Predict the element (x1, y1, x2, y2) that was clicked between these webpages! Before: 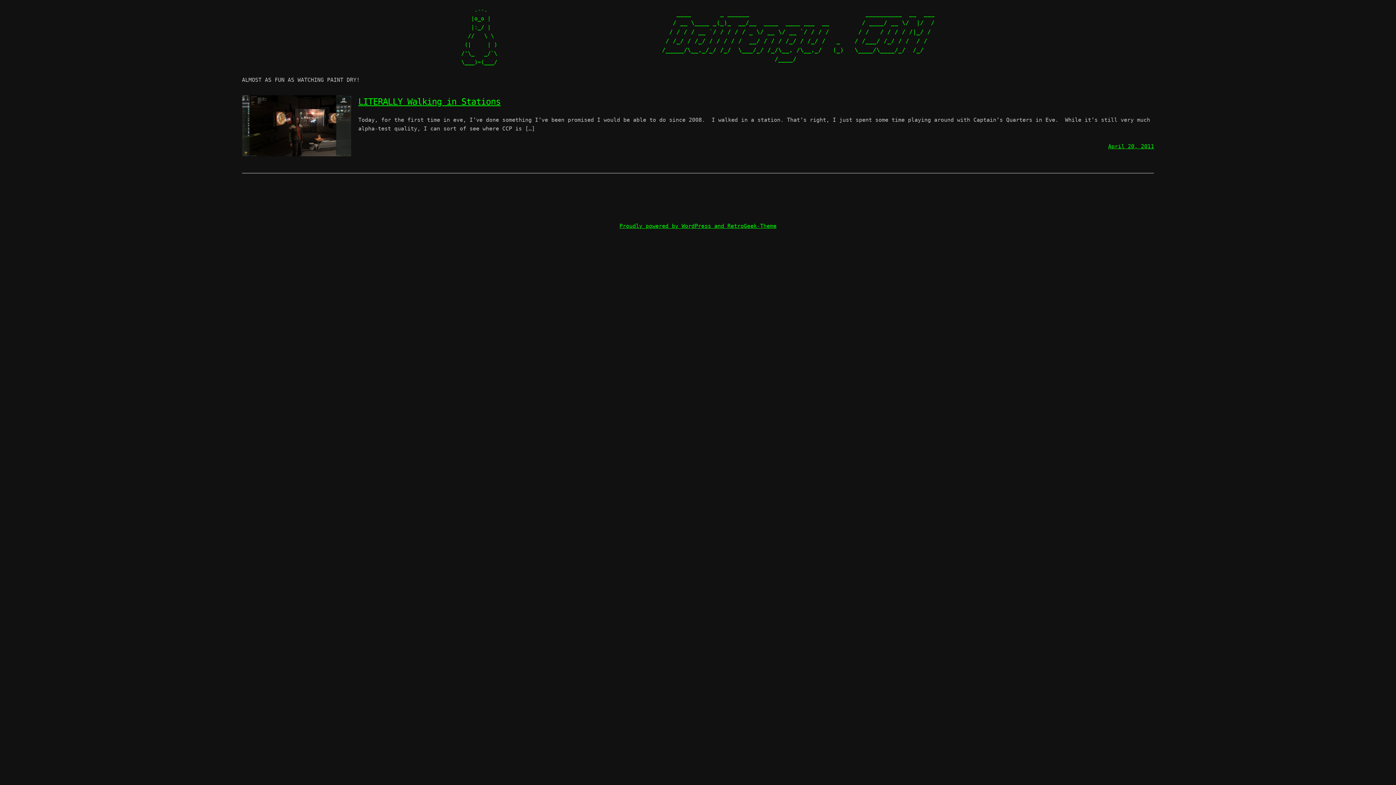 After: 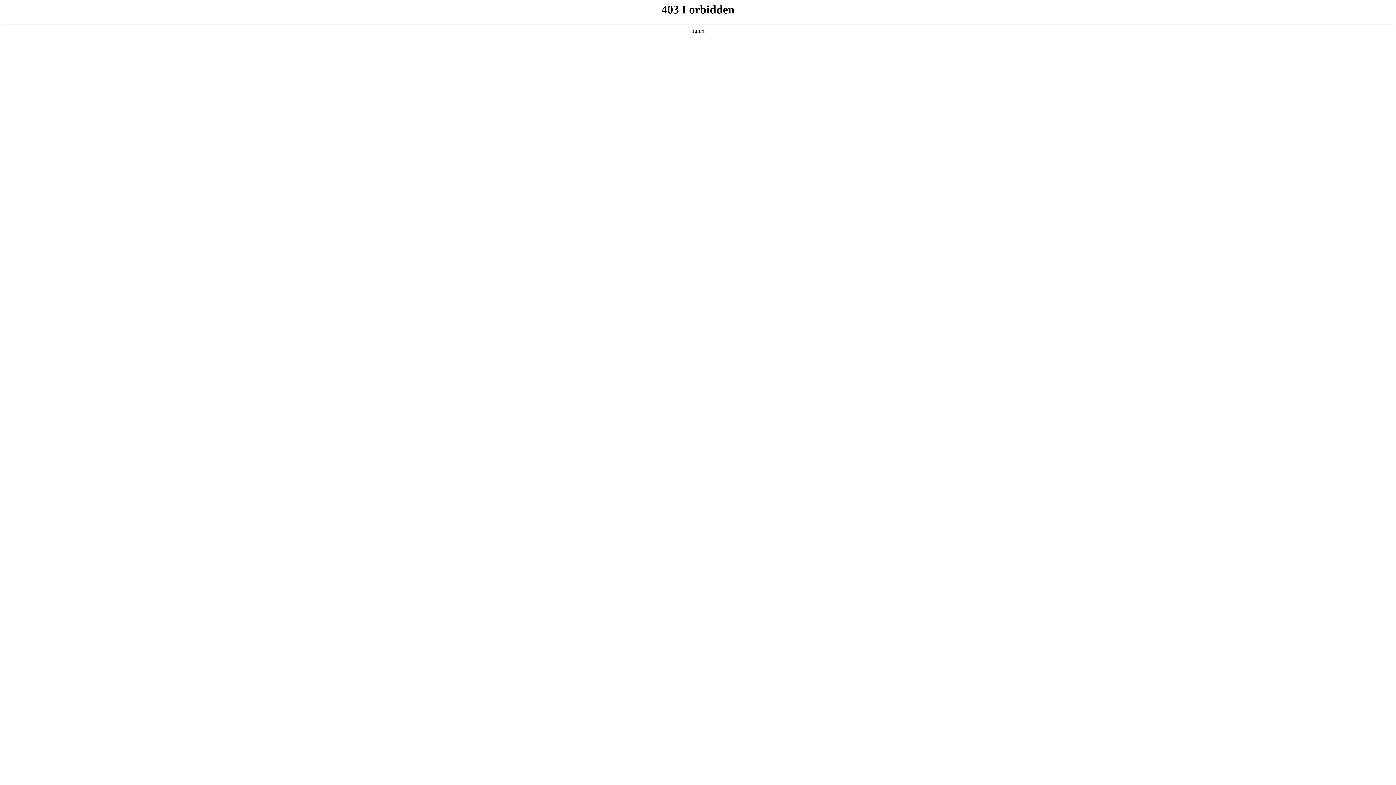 Action: bbox: (619, 221, 776, 230) label: Proudly powered by WordPress and RetroGeek-Theme